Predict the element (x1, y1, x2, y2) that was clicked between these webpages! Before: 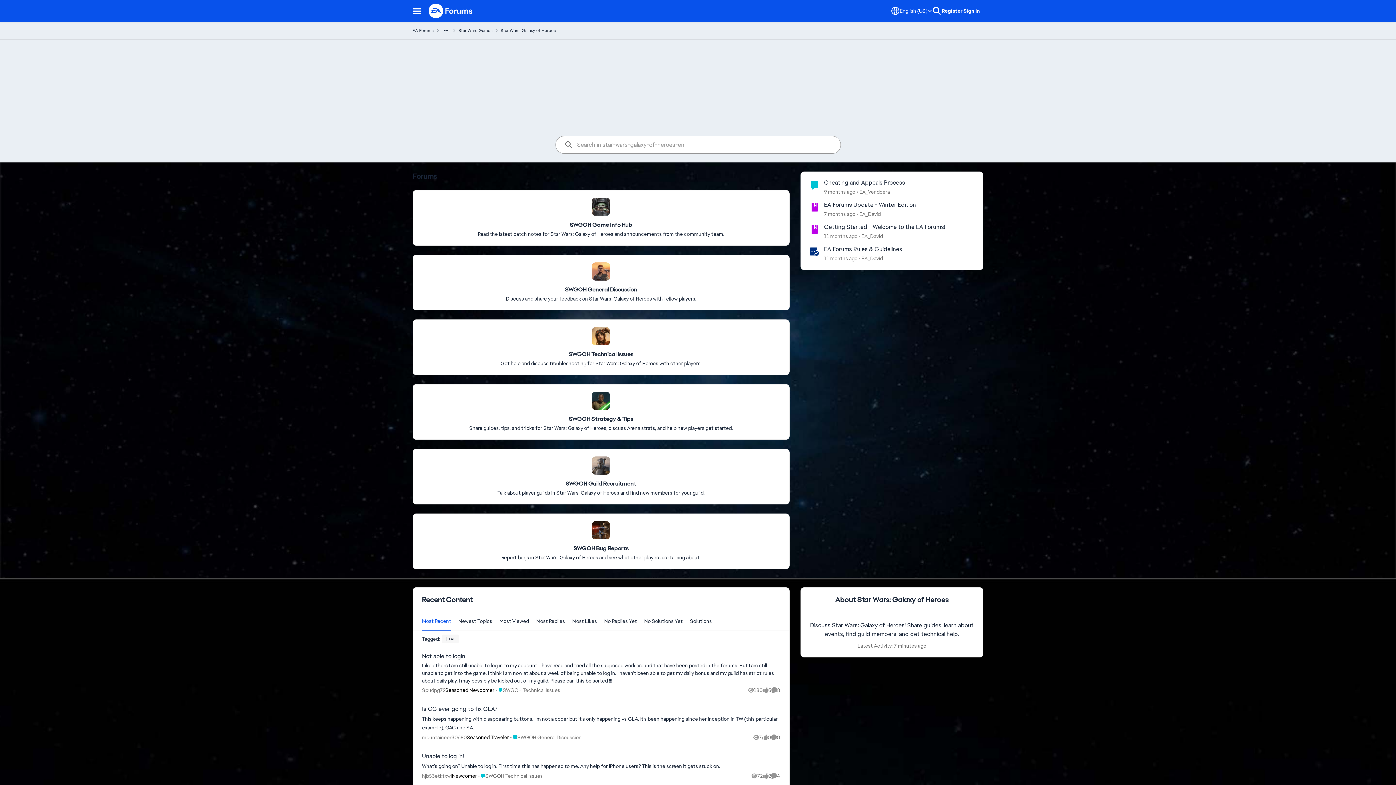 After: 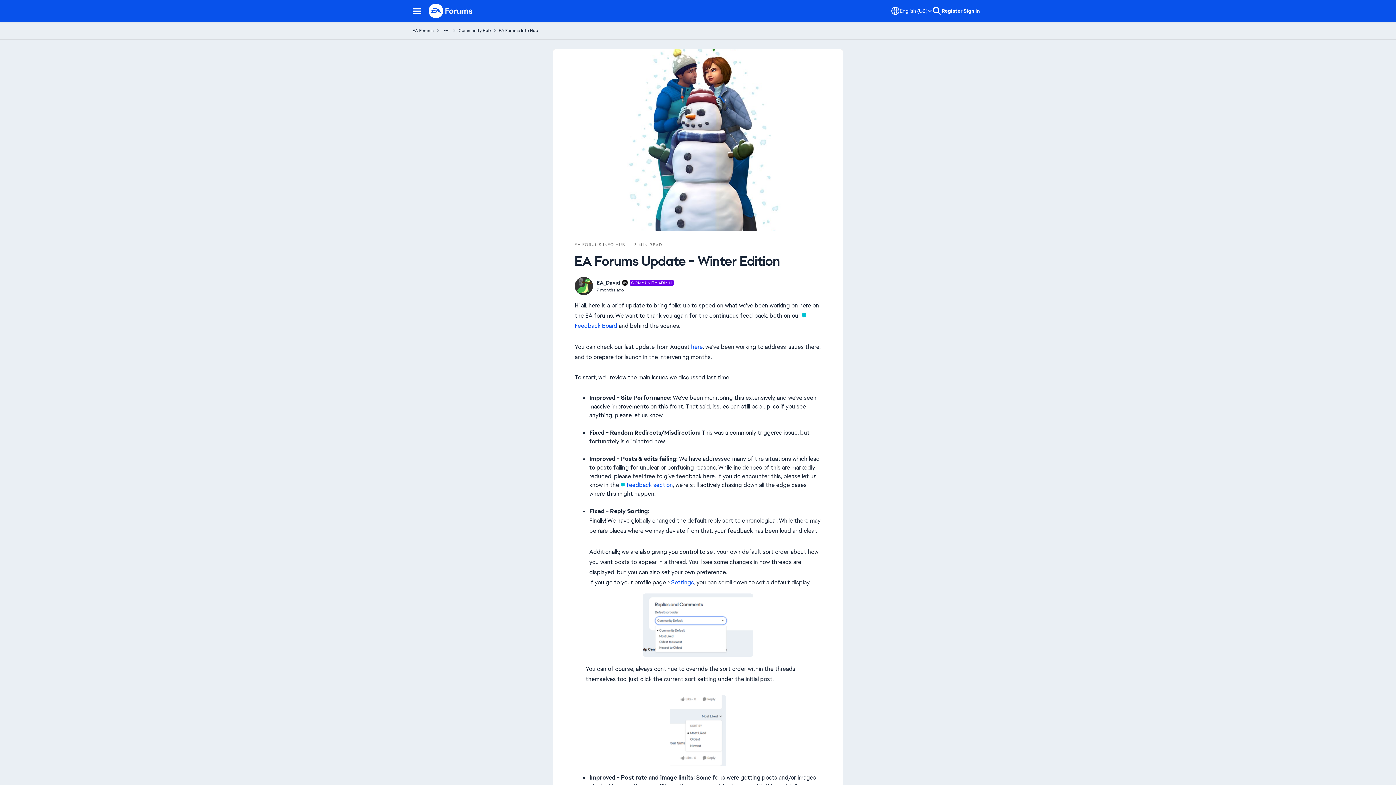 Action: label: 7 months ago bbox: (824, 210, 855, 218)